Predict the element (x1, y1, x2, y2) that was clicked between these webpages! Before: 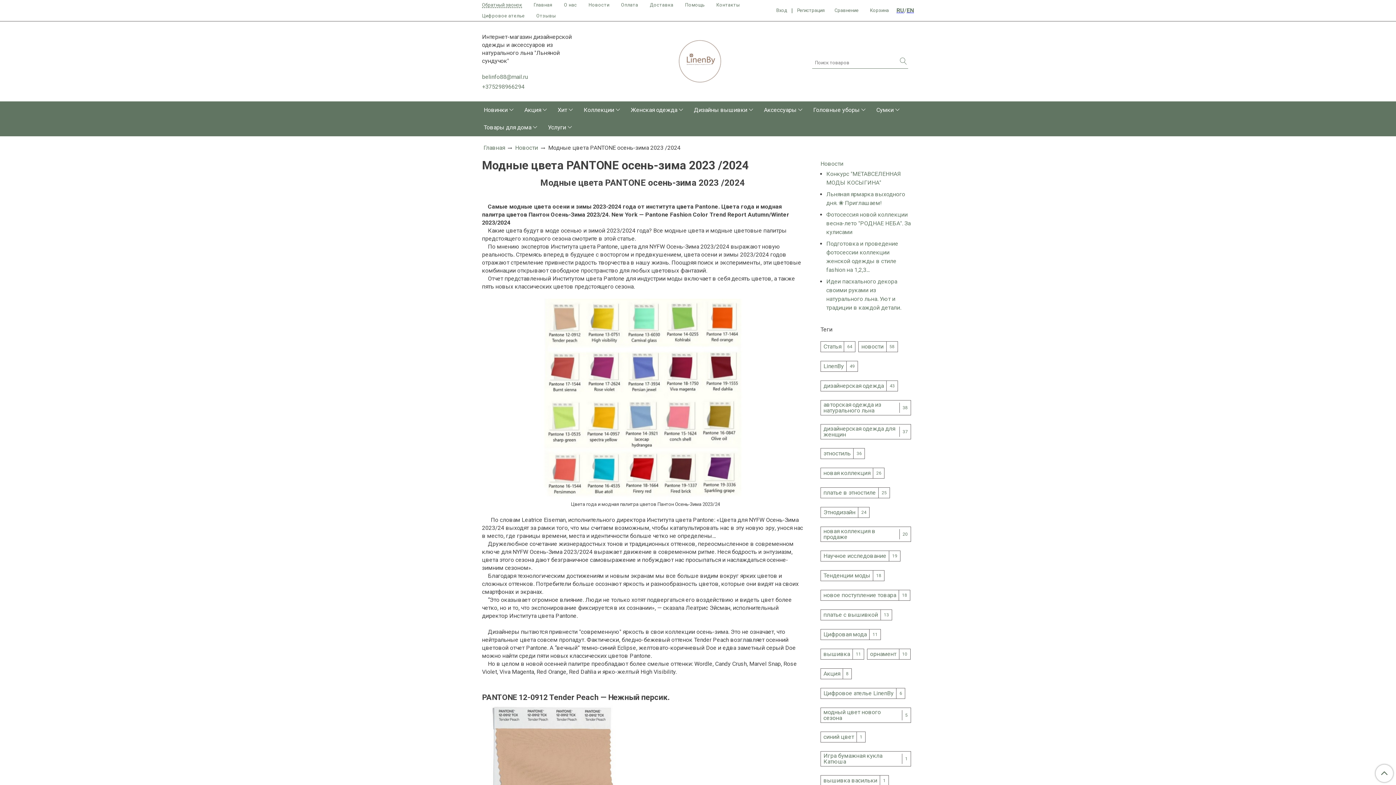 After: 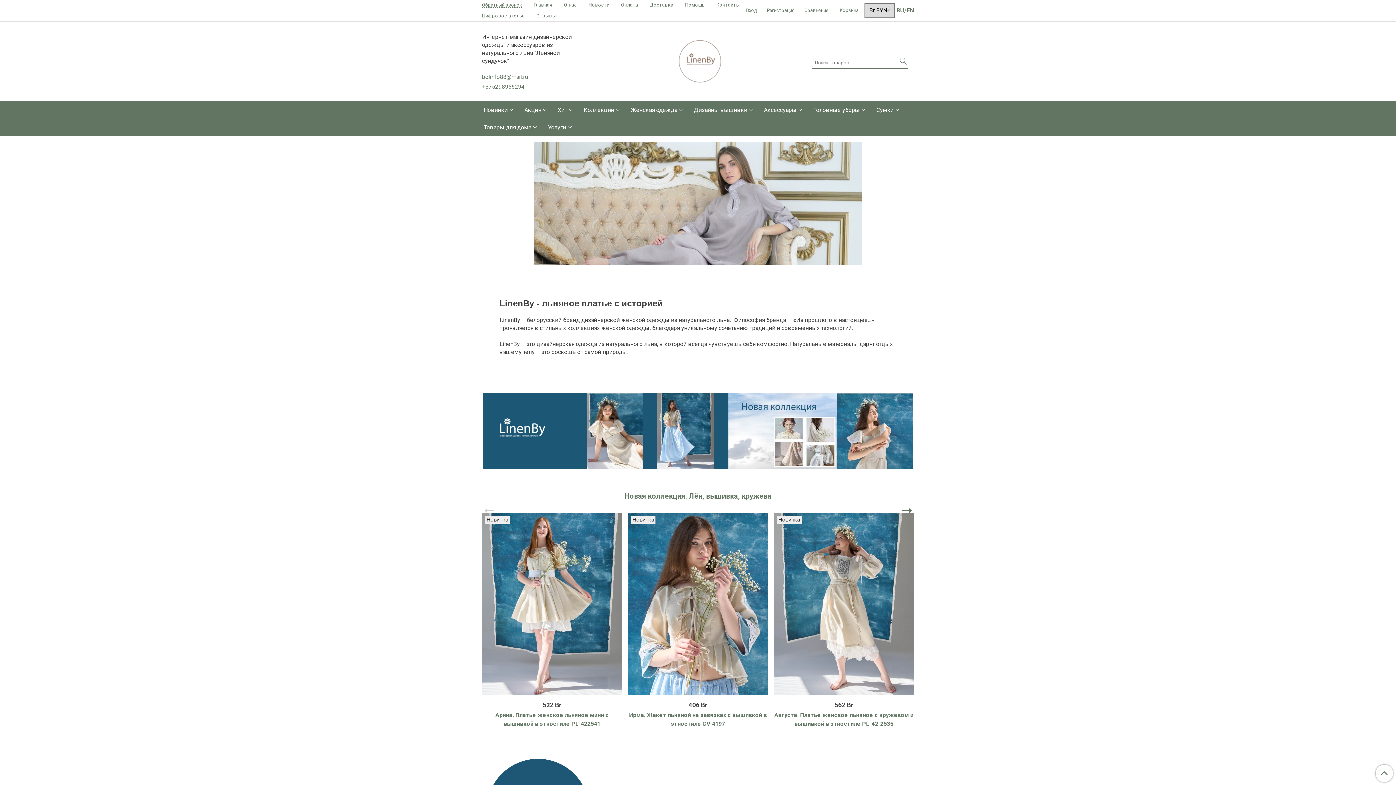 Action: bbox: (533, 0, 564, 10) label: Главная